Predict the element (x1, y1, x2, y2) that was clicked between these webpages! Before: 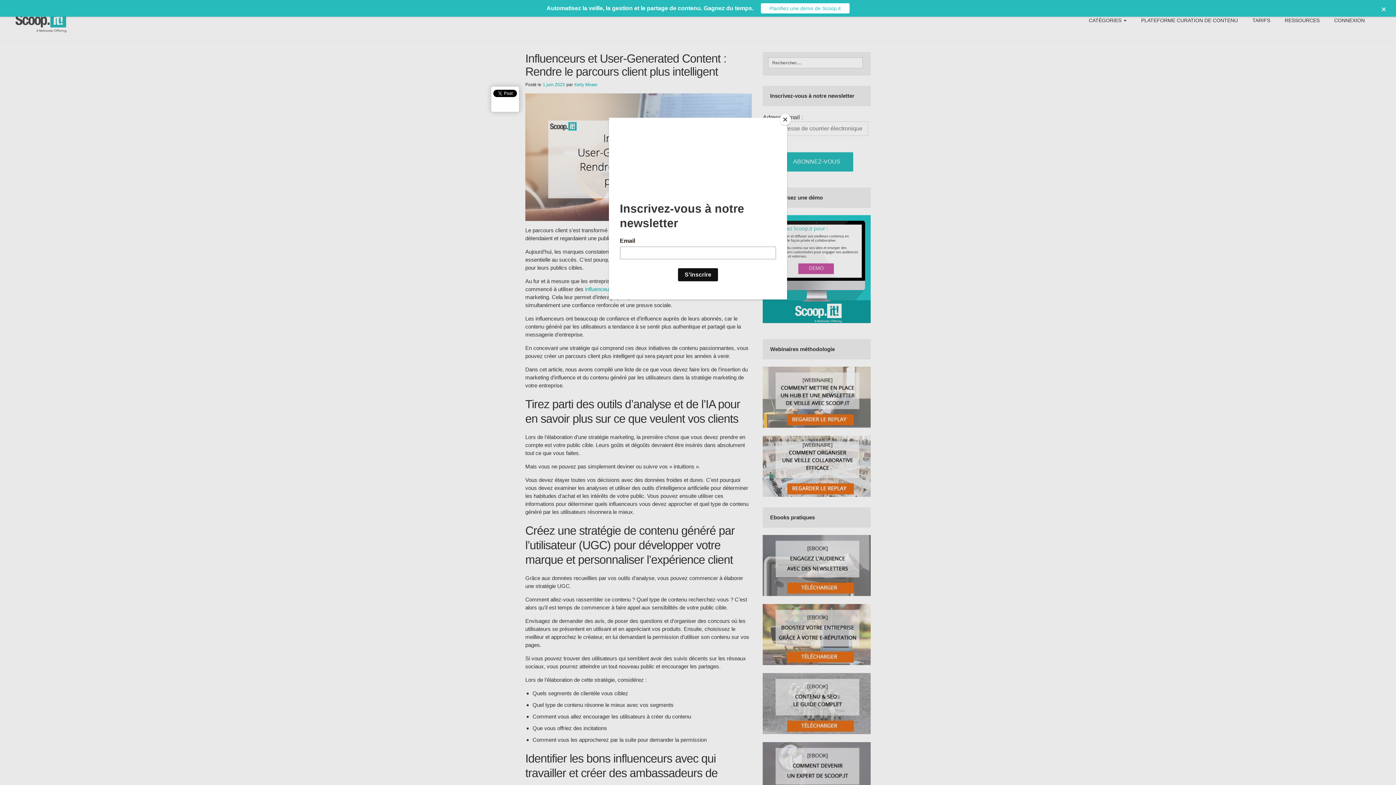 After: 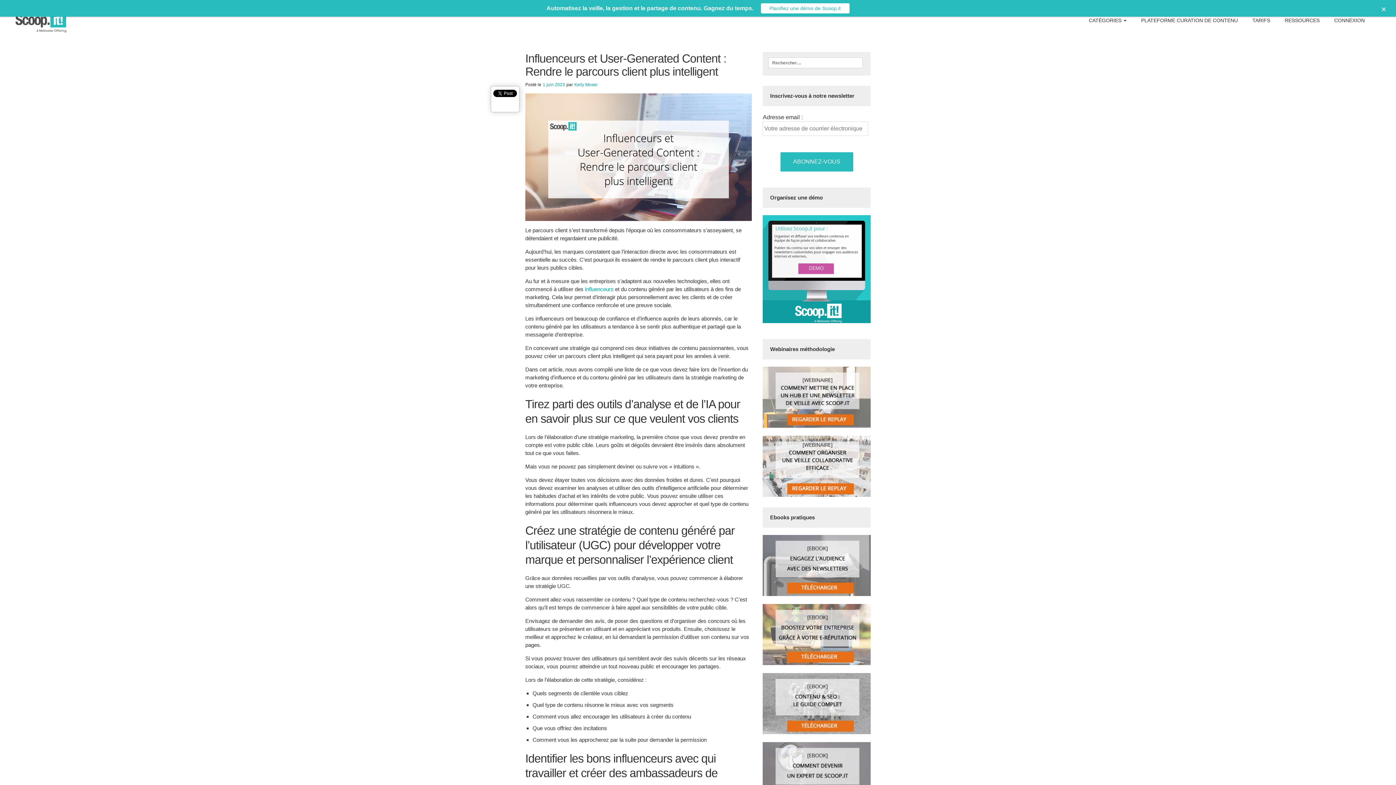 Action: label: Close bbox: (780, 114, 790, 125)